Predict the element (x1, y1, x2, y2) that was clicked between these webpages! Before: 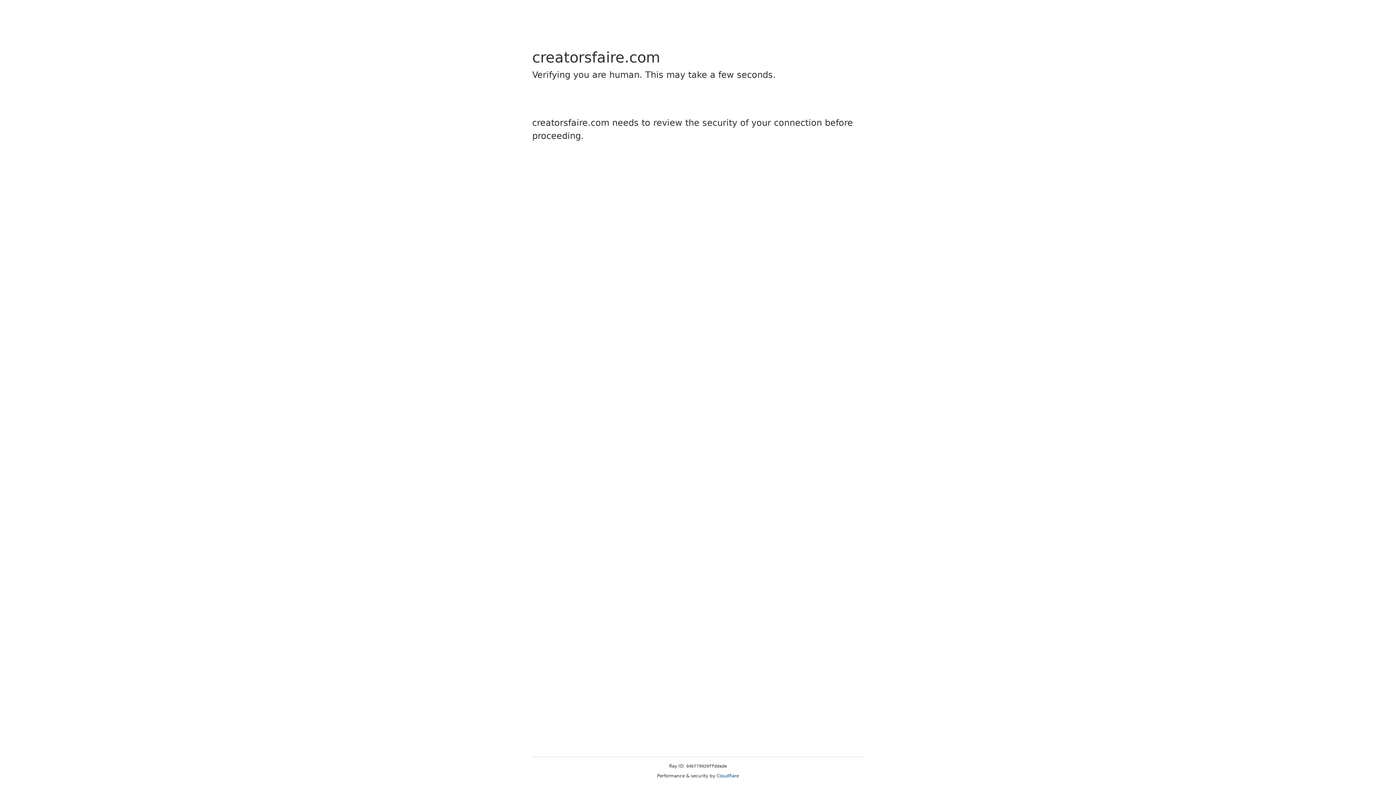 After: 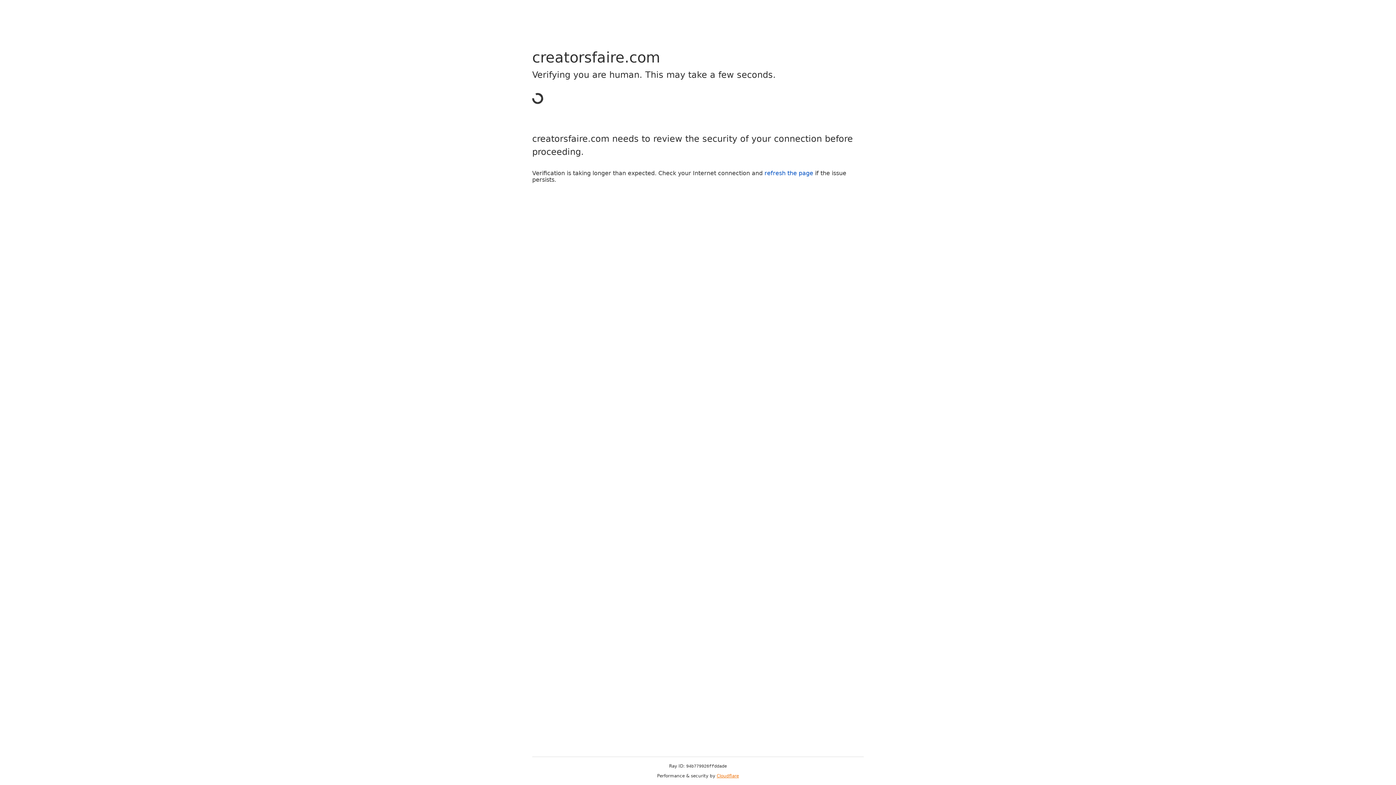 Action: label: Cloudflare bbox: (716, 773, 739, 778)